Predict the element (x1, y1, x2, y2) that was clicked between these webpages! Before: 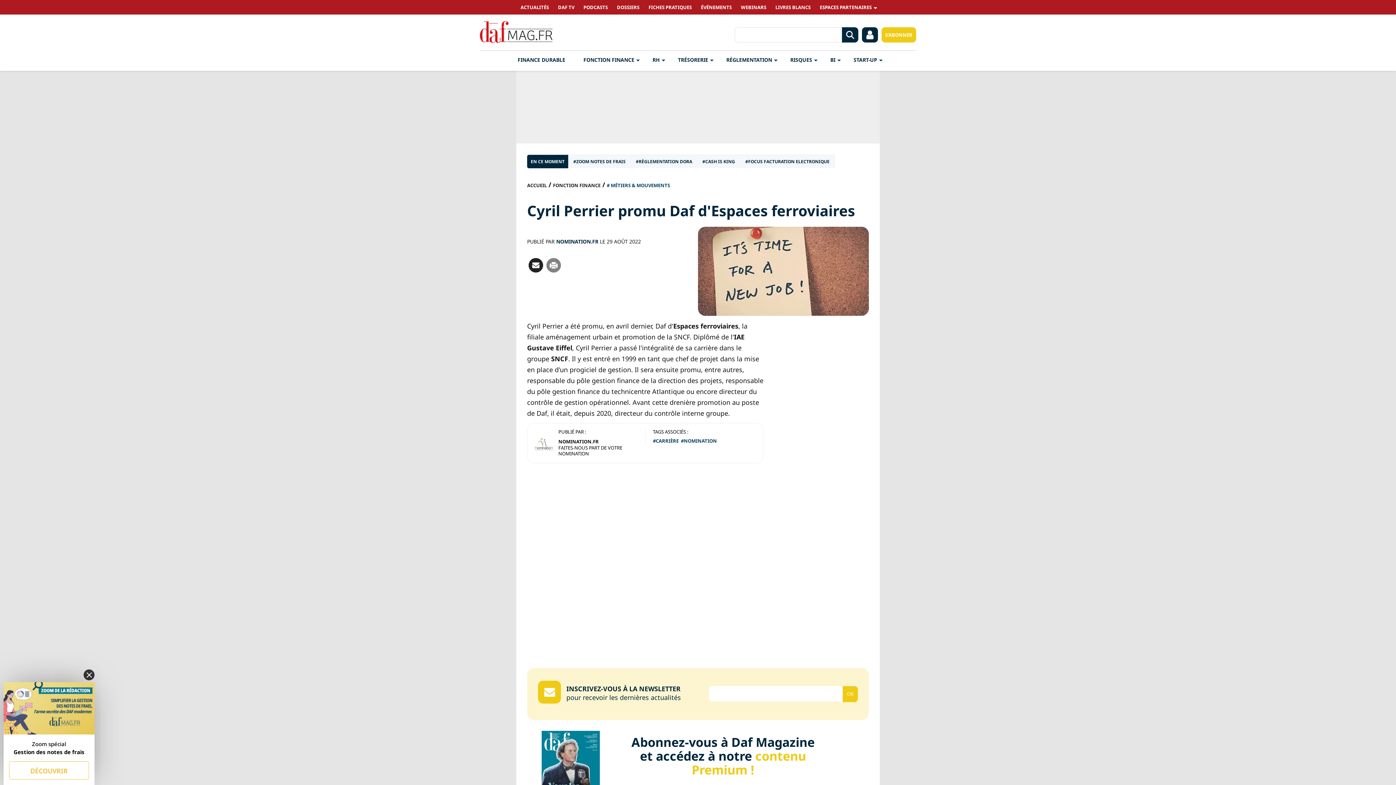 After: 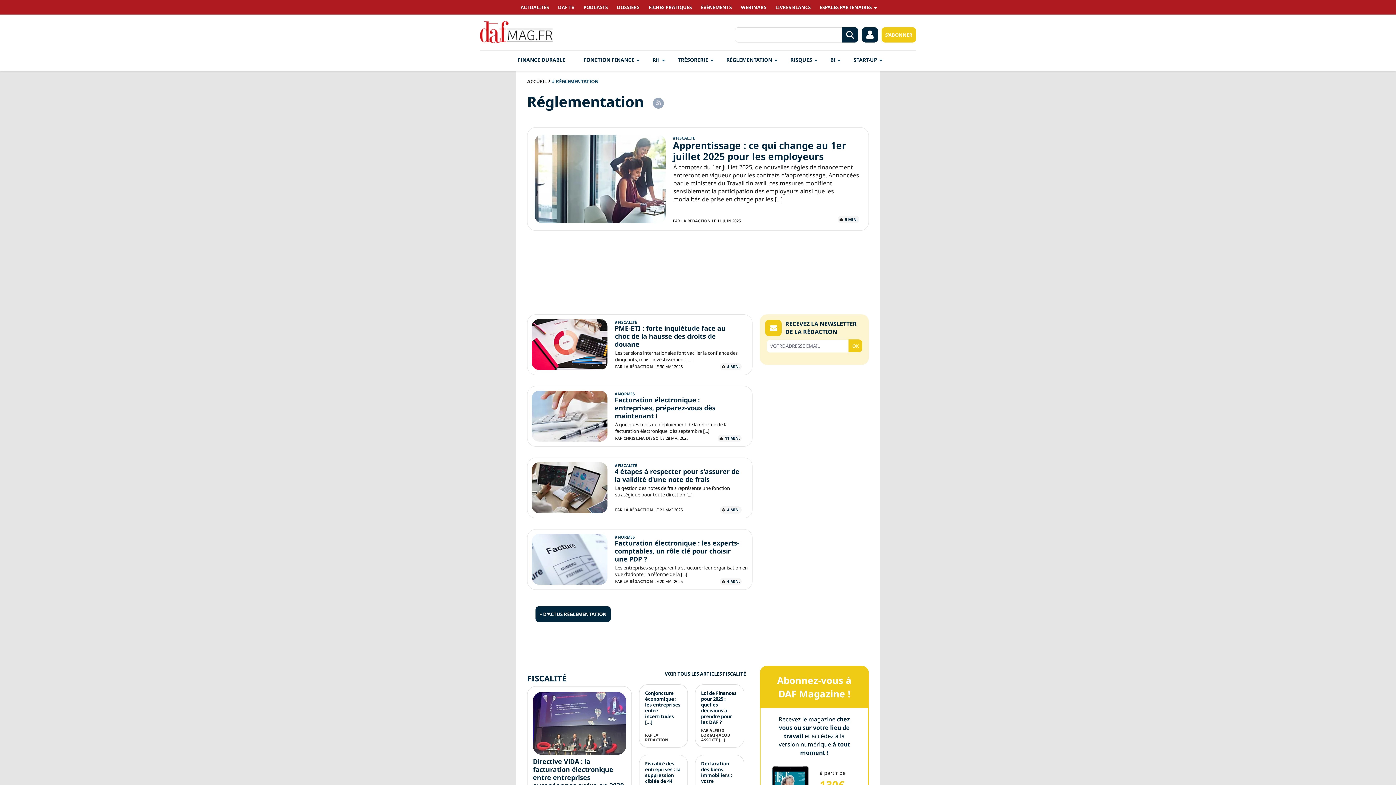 Action: label: RÉGLEMENTATION bbox: (726, 50, 772, 69)